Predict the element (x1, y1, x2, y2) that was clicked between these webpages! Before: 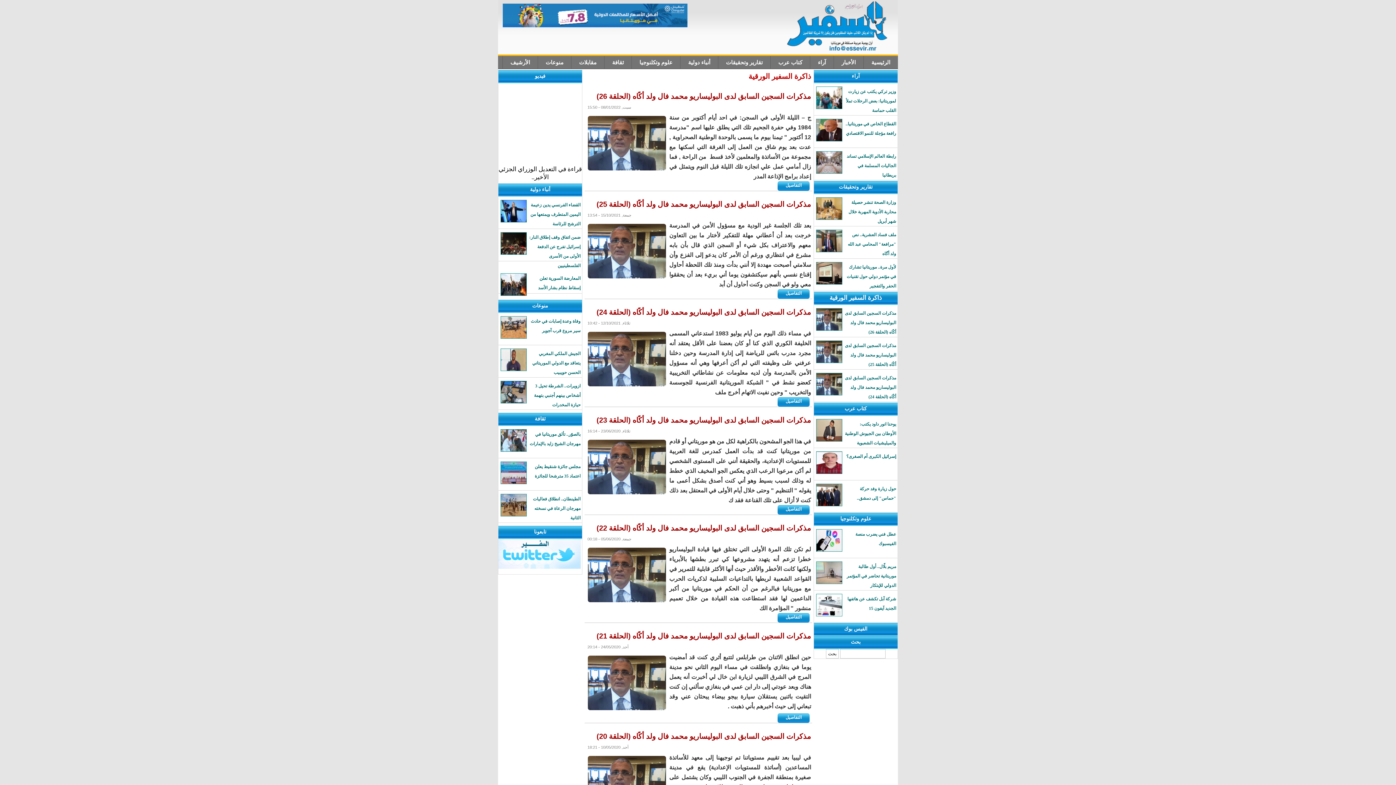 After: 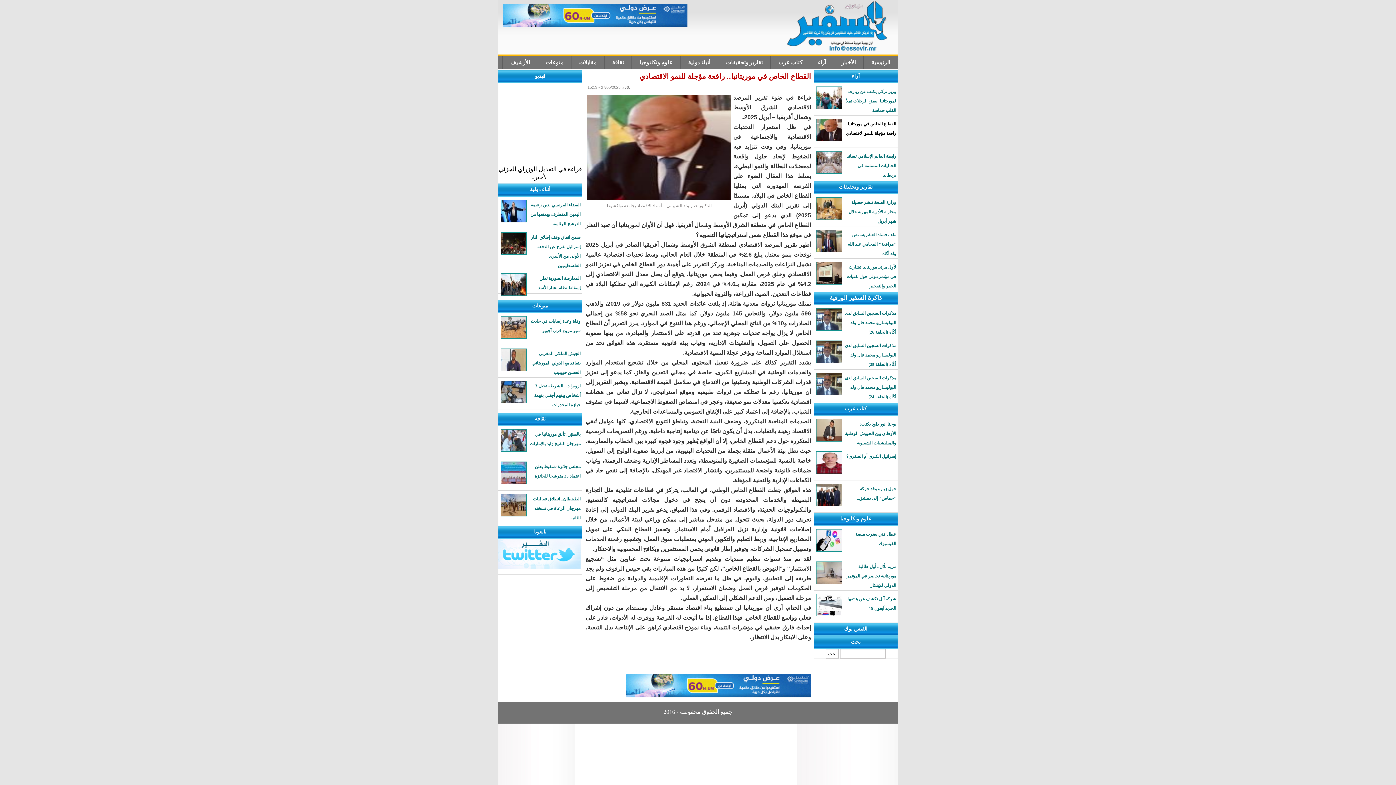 Action: bbox: (844, 117, 897, 139) label: القطاع الخاص في موريتانيا.. رافعة مؤجلة للنمو الاقتصادي